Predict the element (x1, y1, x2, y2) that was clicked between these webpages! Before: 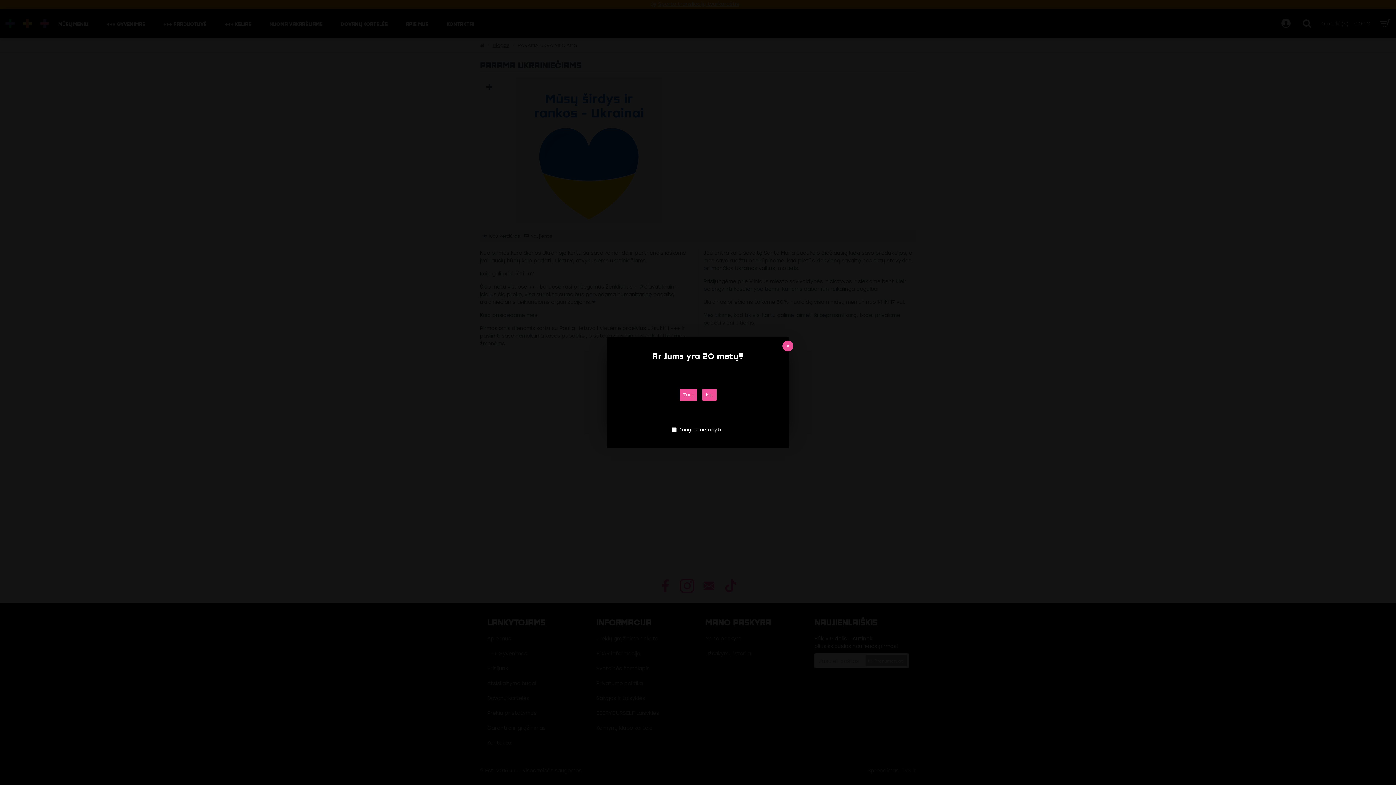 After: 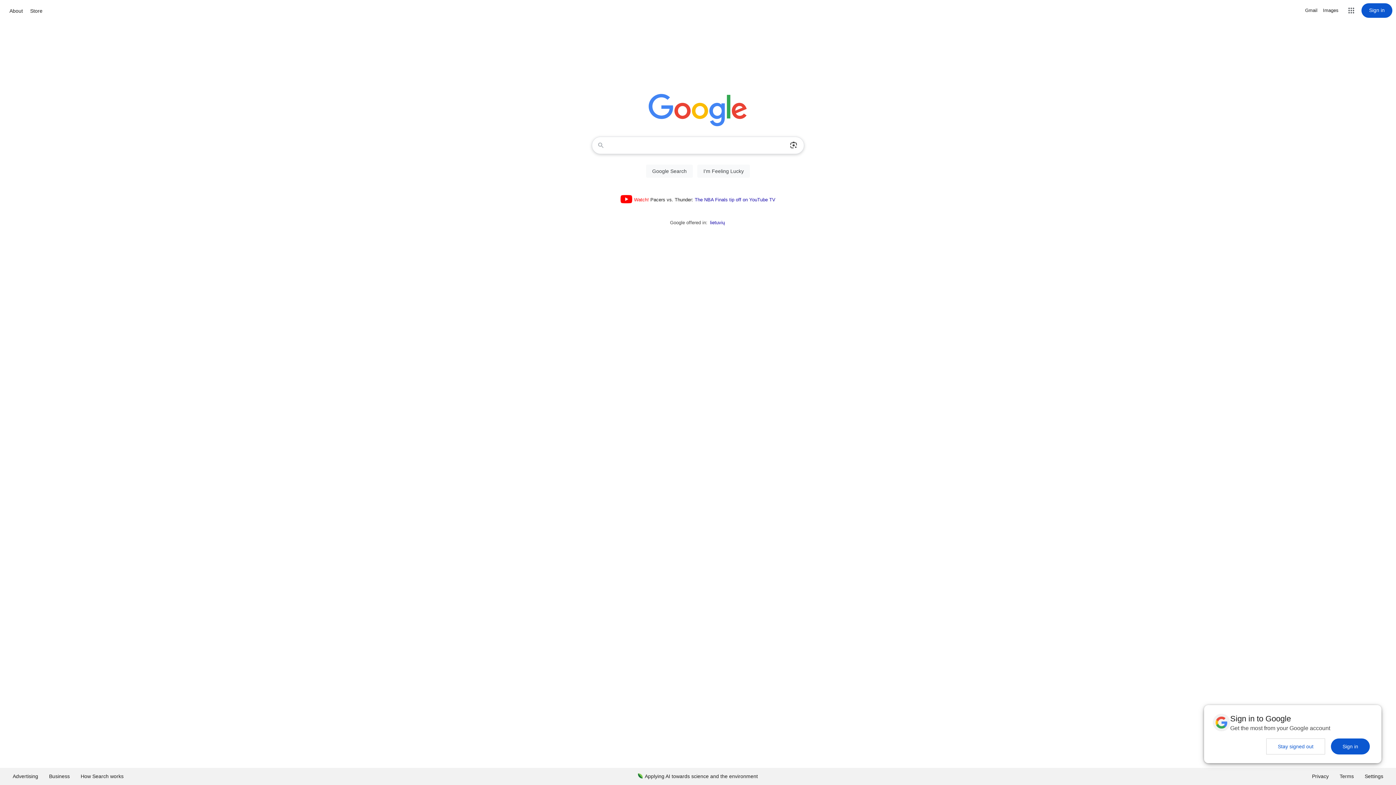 Action: bbox: (702, 389, 716, 401) label: Ne